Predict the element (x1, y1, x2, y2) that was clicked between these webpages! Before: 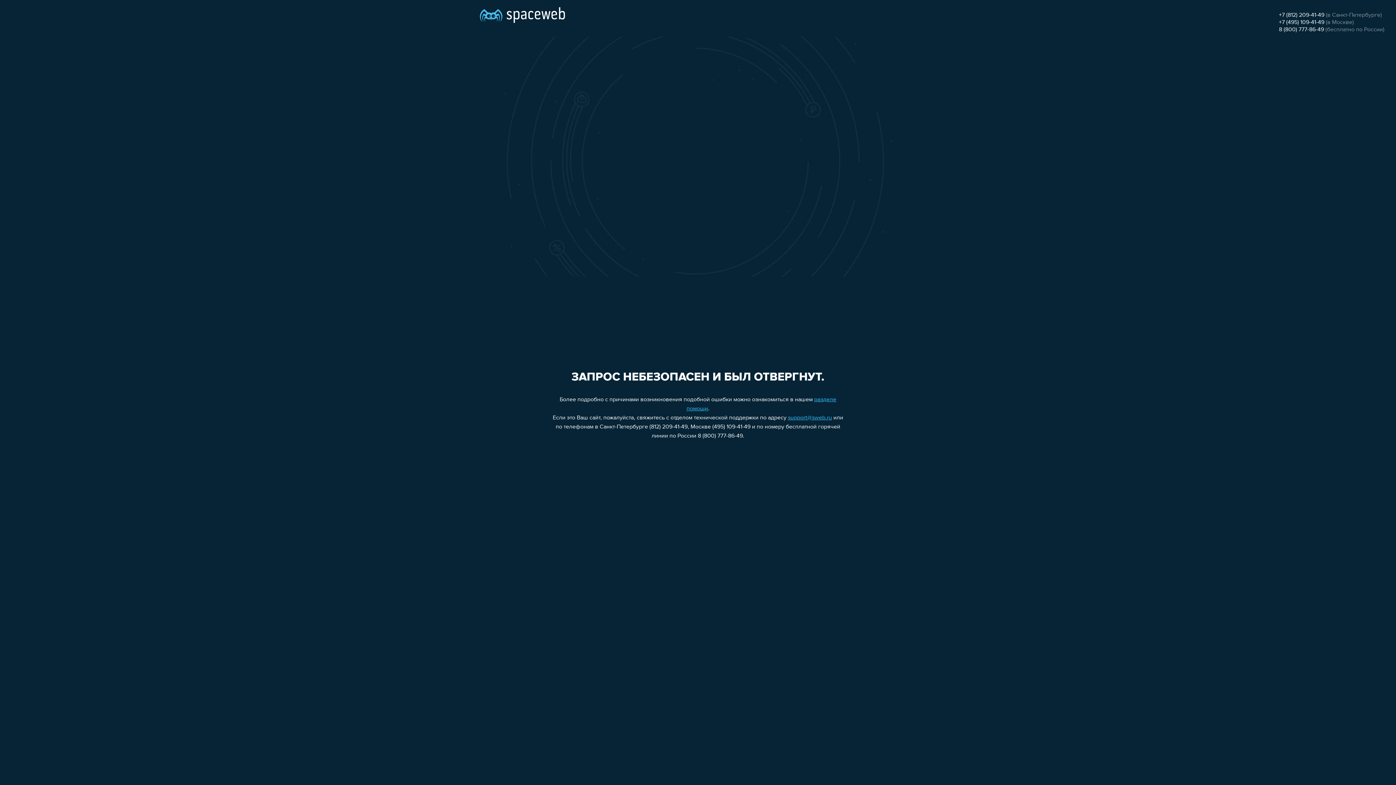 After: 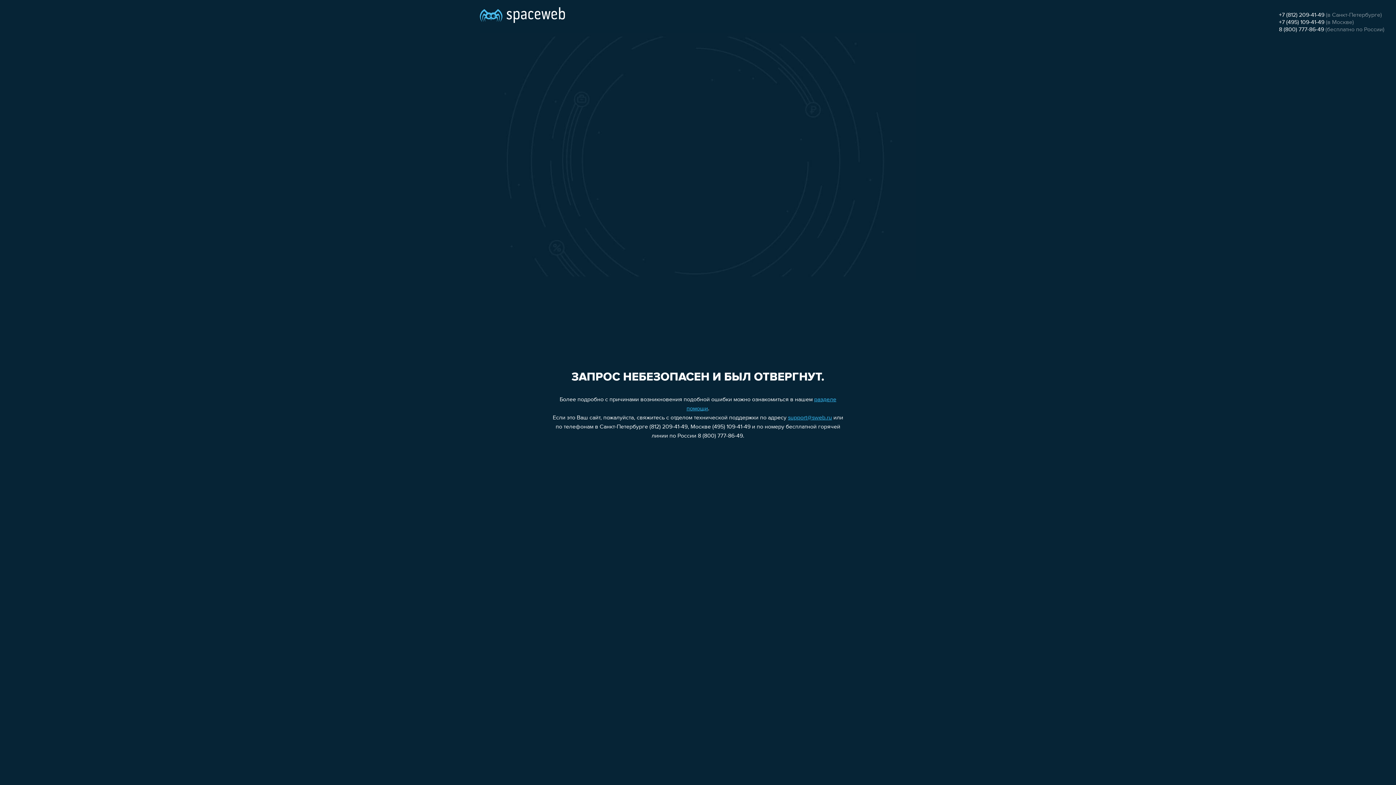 Action: label: +7 (495) 109-41-49 bbox: (1279, 19, 1324, 25)